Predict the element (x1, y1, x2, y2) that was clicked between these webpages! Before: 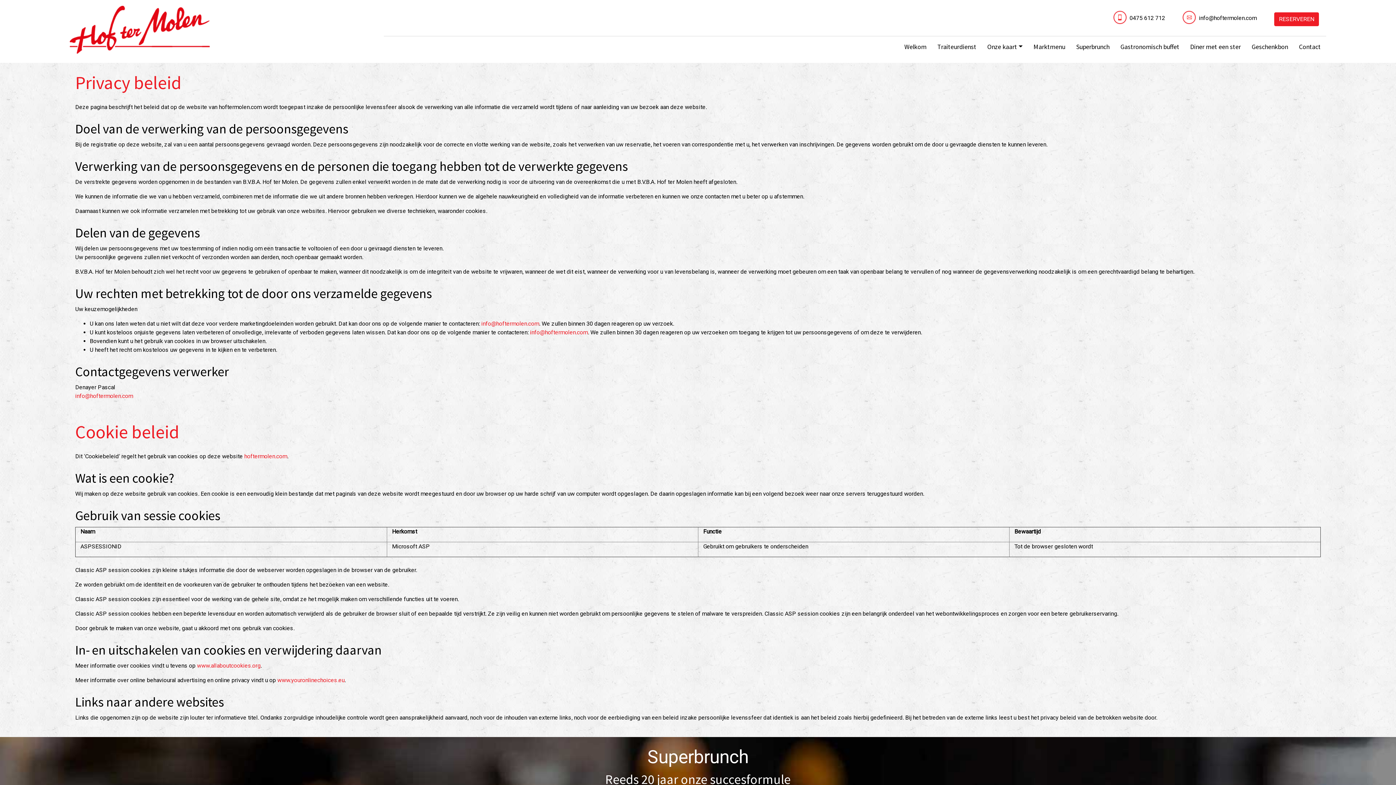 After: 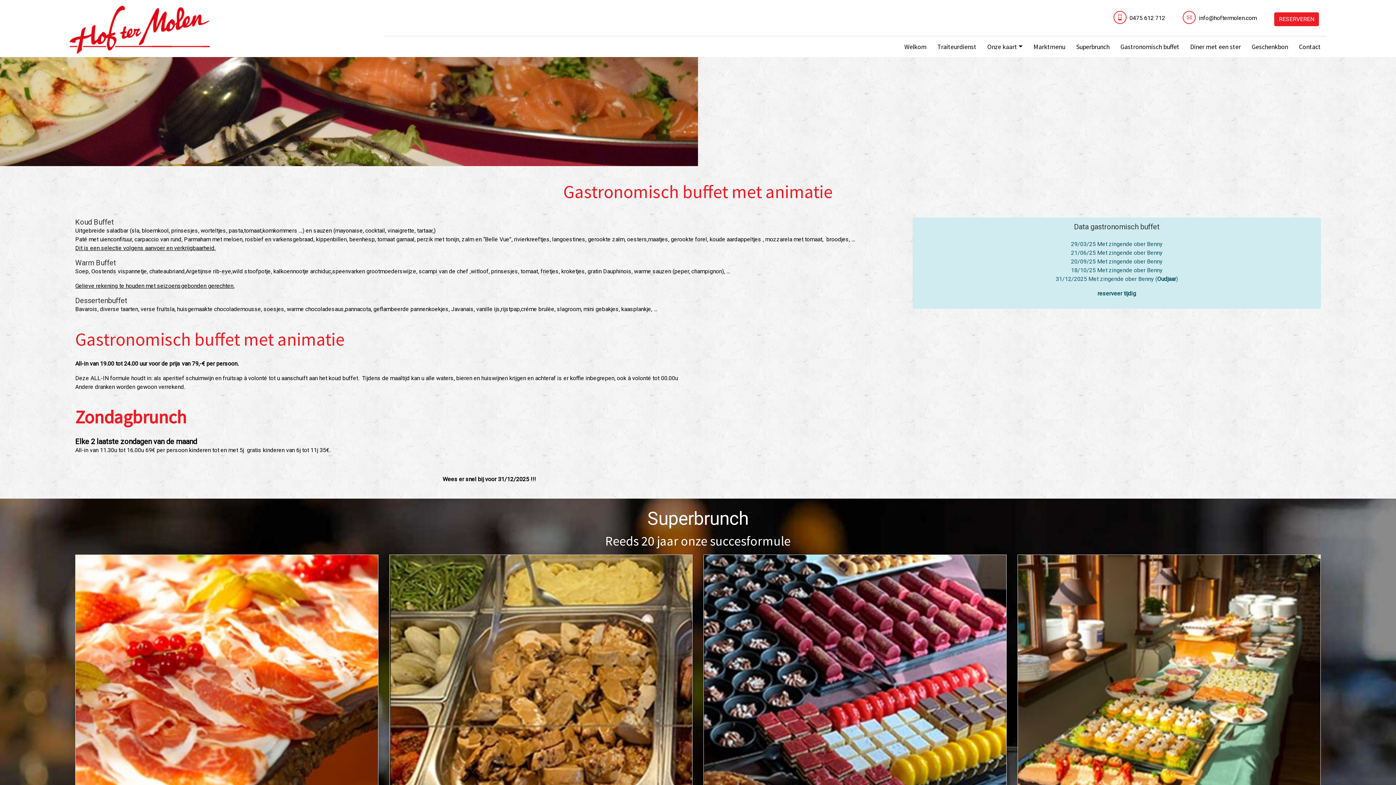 Action: bbox: (1115, 36, 1185, 57) label: Gastronomisch buffet